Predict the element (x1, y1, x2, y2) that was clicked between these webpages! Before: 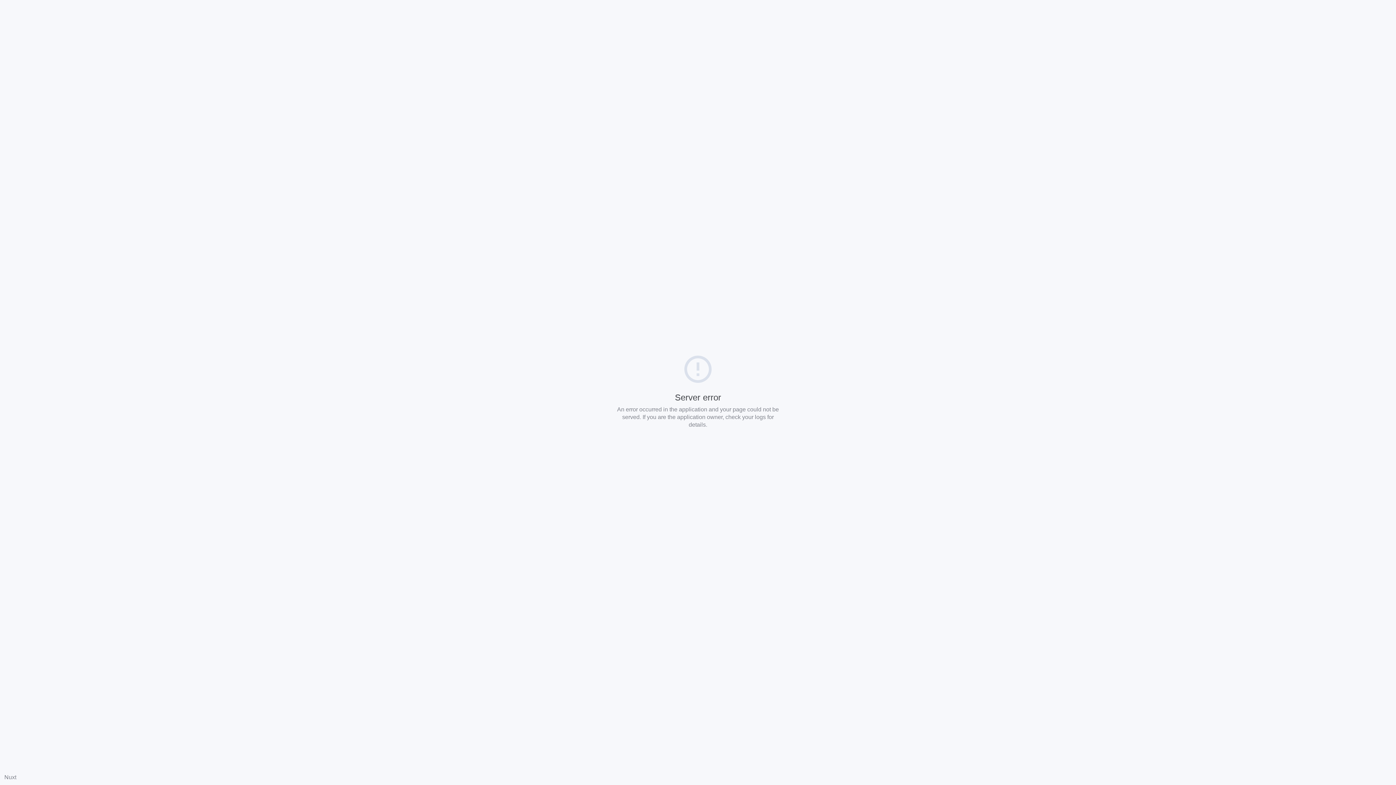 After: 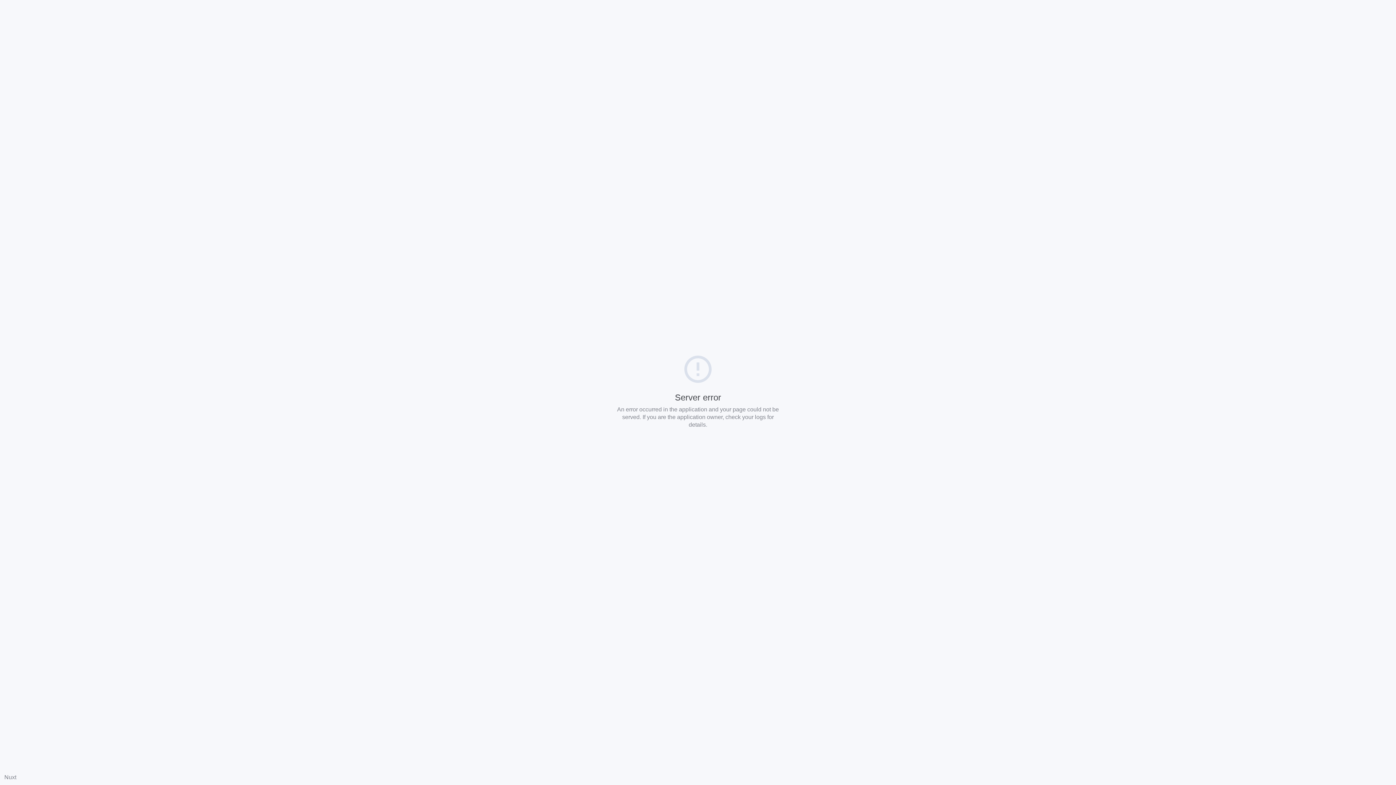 Action: label: Nuxt bbox: (4, 774, 16, 780)